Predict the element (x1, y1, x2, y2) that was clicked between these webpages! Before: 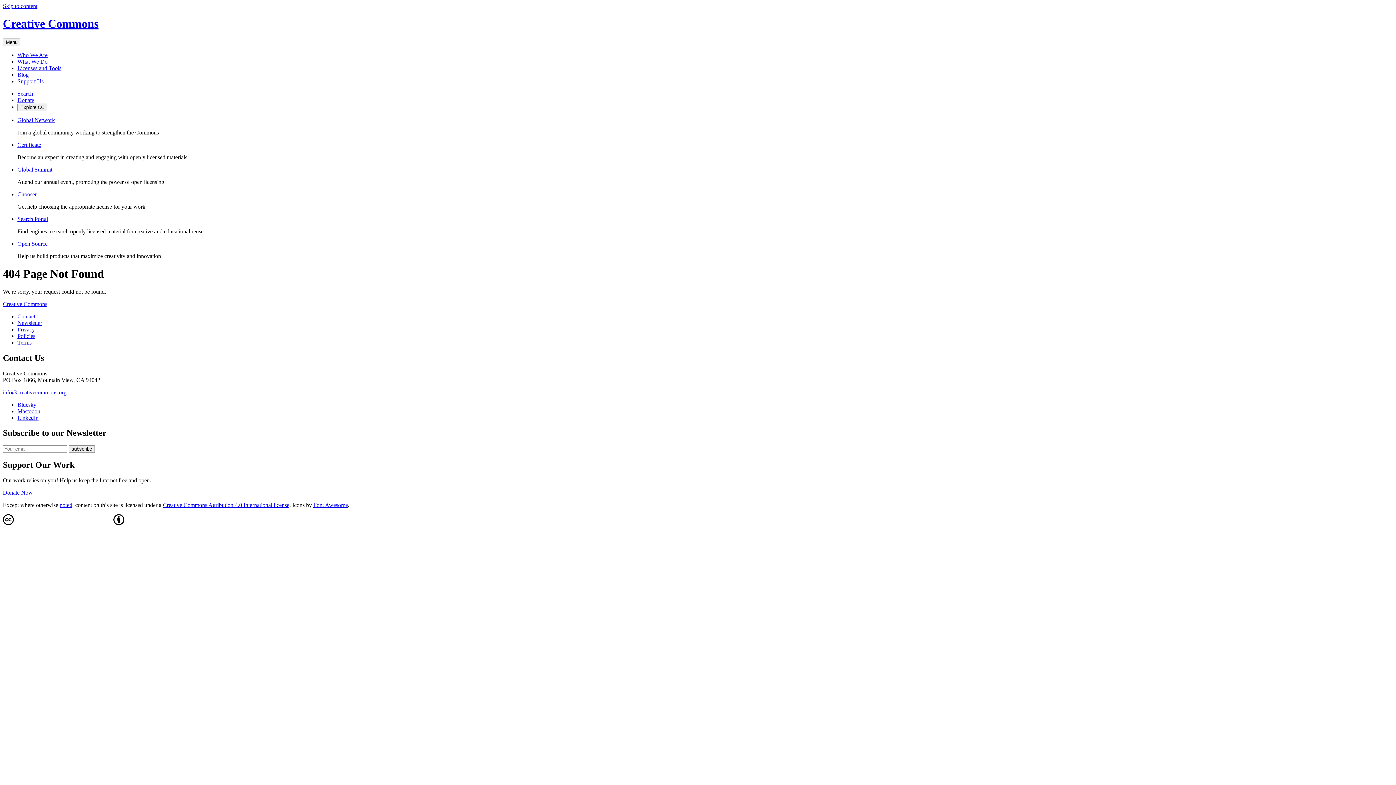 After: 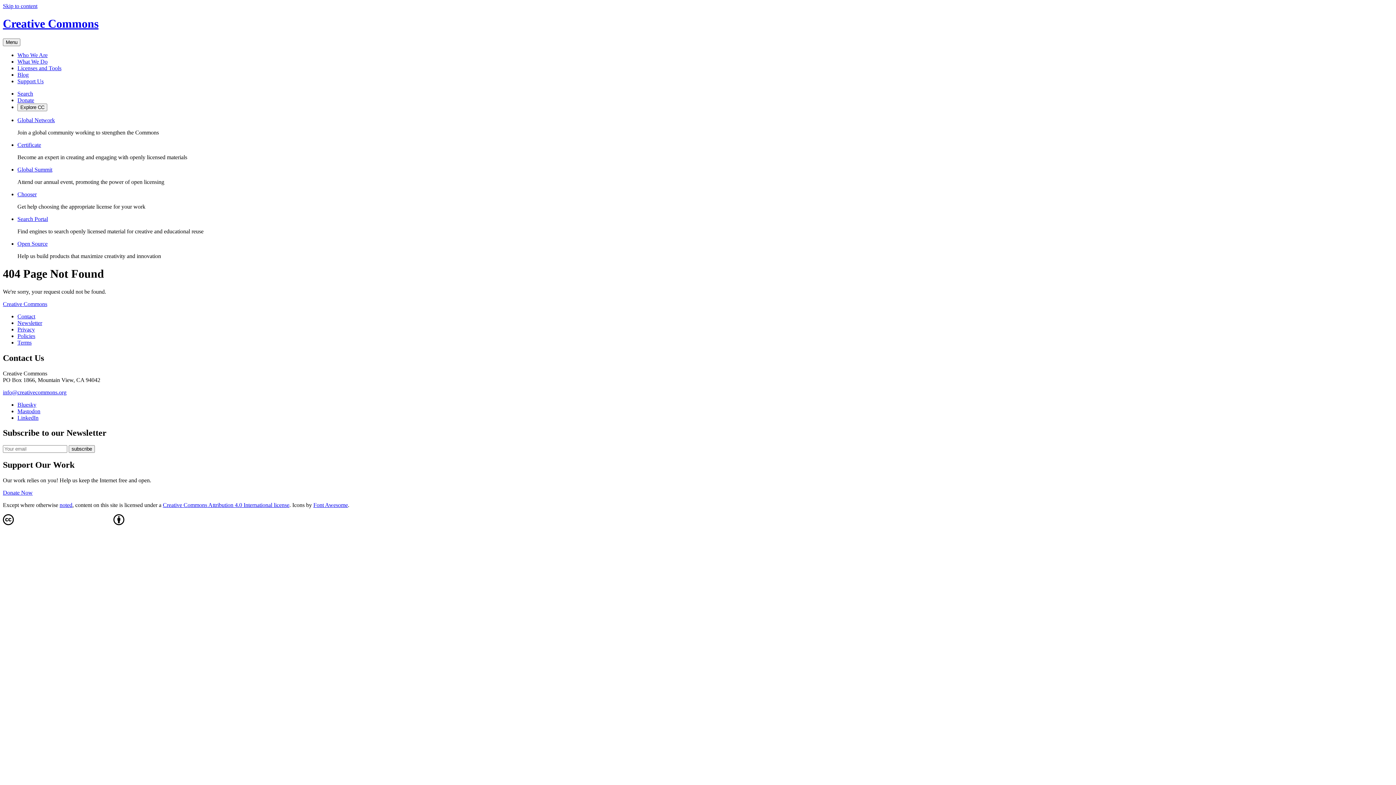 Action: label: Certificate bbox: (17, 141, 41, 147)